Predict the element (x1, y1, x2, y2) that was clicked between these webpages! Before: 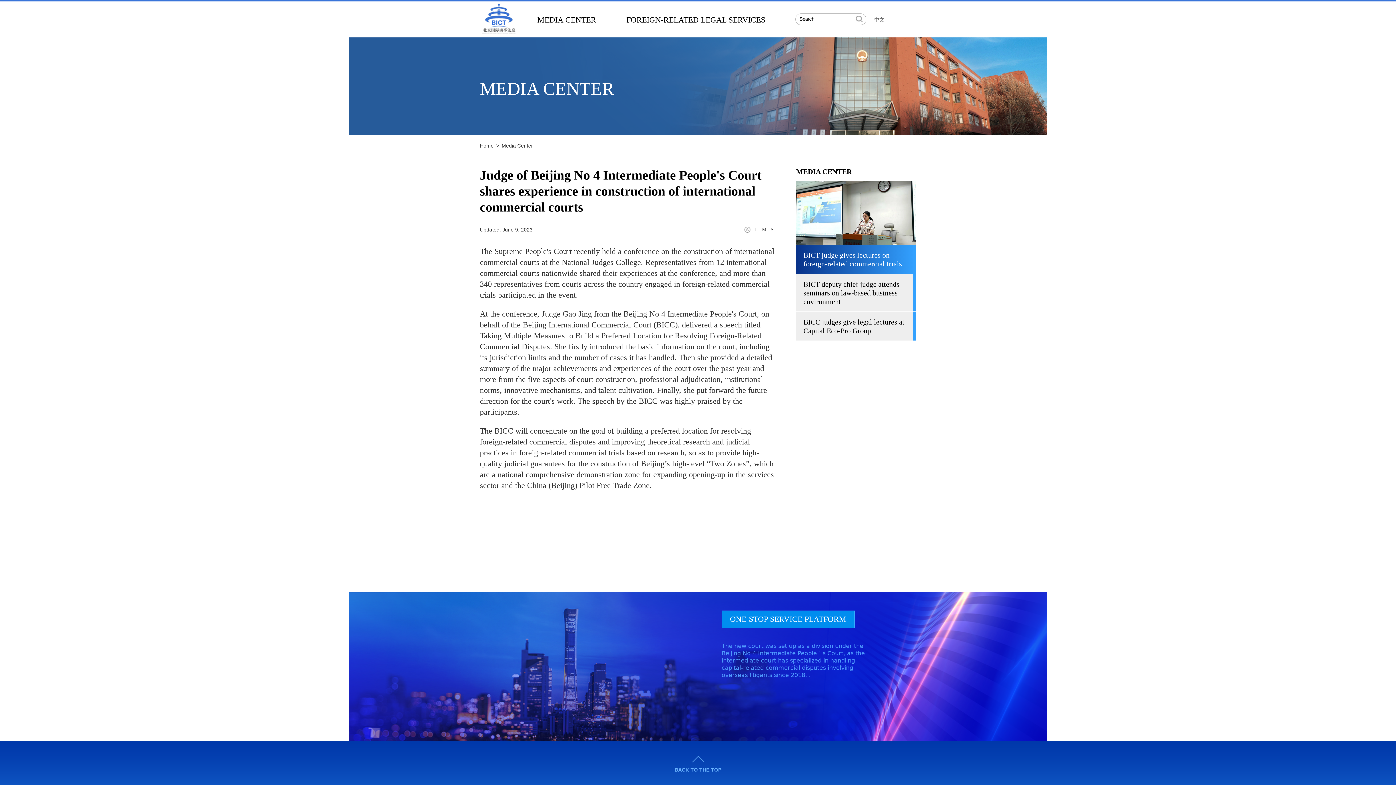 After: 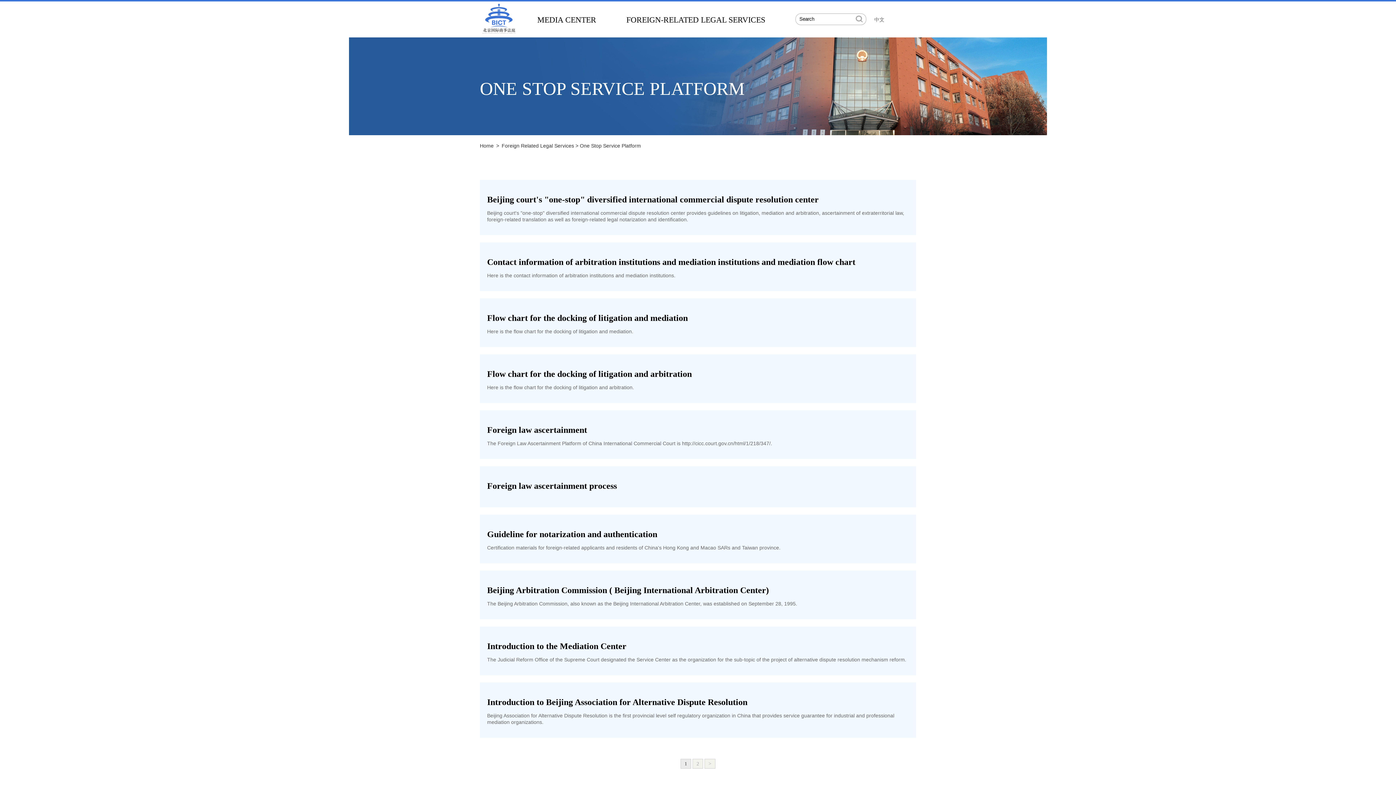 Action: label: ONE-STOP SERVICE PLATFORM bbox: (730, 614, 846, 624)